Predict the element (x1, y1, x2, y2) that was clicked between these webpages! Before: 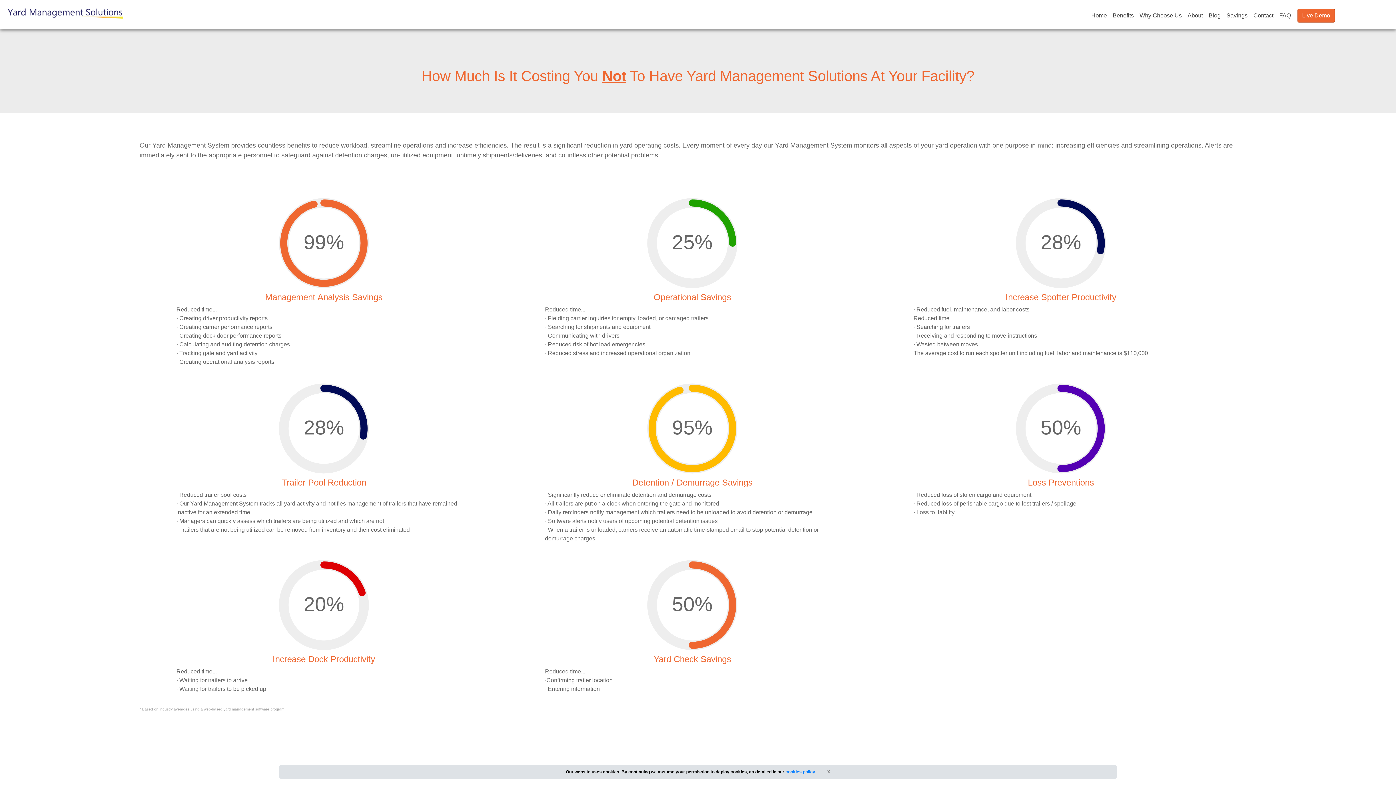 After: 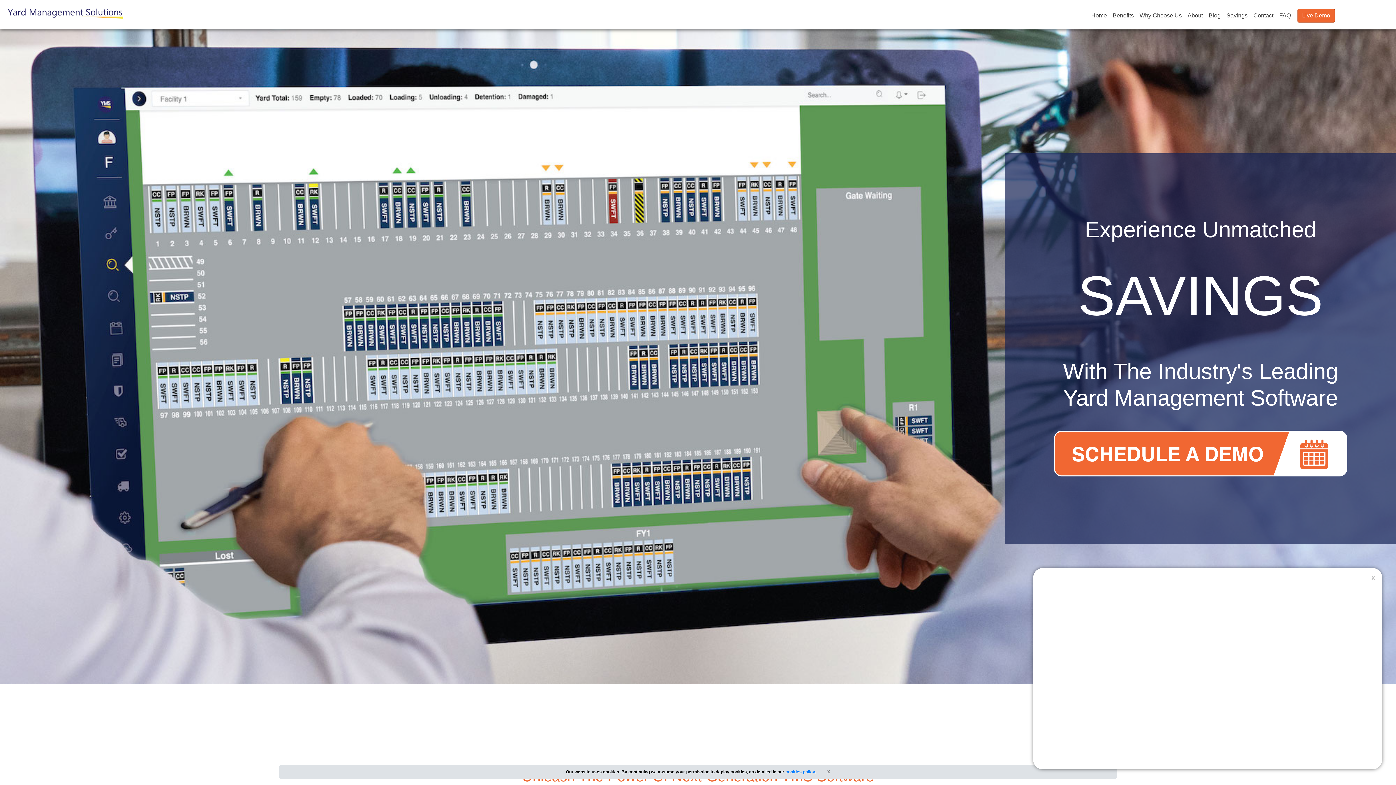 Action: bbox: (1088, 5, 1110, 25) label: Home